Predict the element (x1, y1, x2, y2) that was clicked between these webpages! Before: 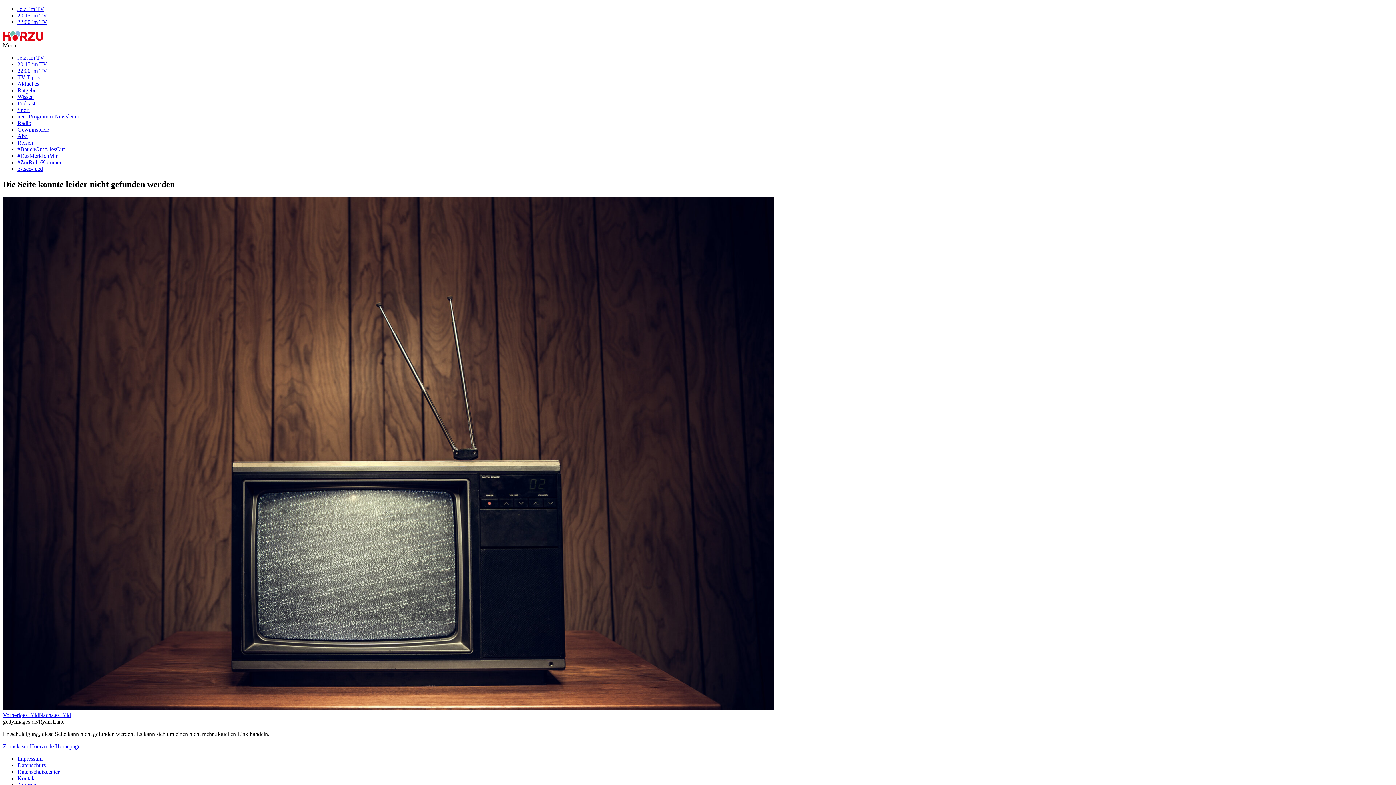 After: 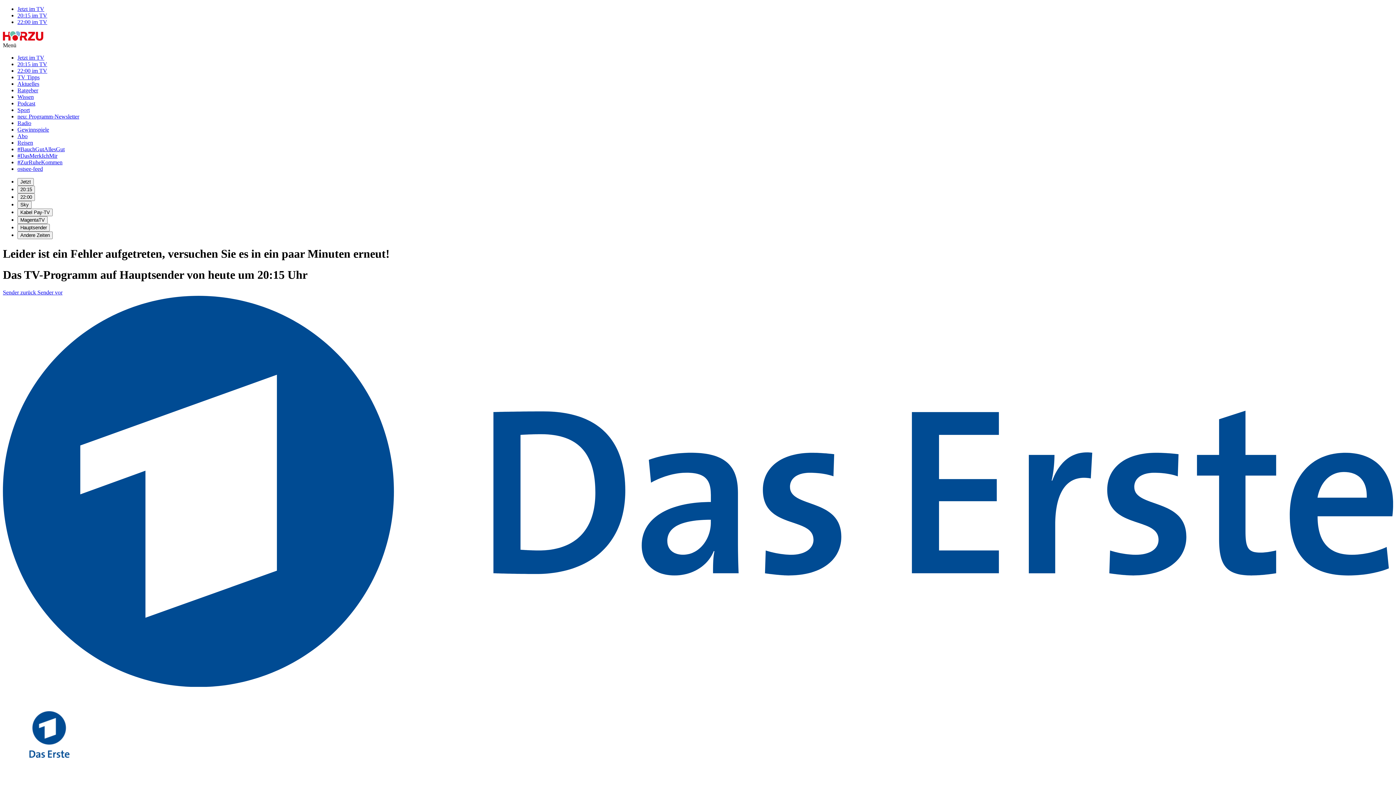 Action: bbox: (17, 61, 47, 67) label: 20:15 im TV